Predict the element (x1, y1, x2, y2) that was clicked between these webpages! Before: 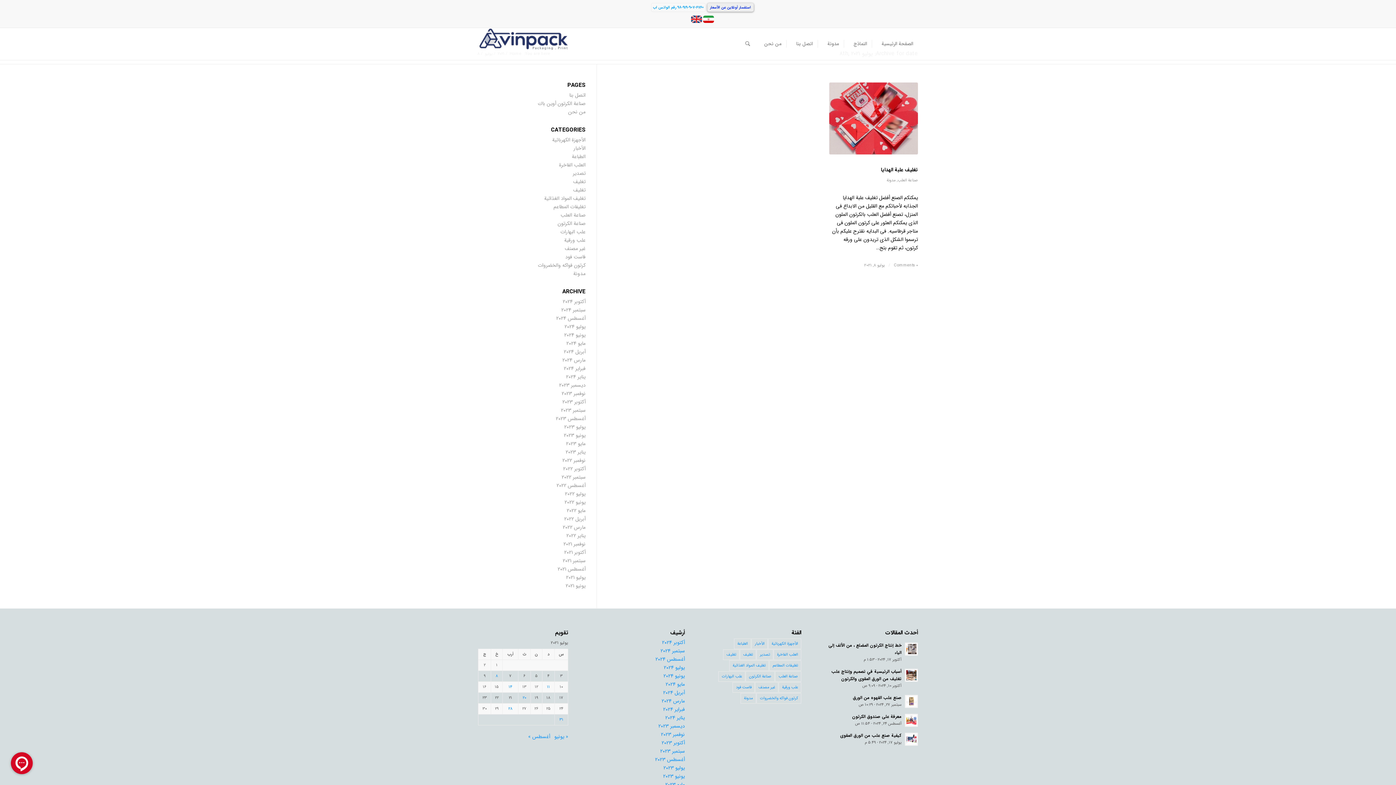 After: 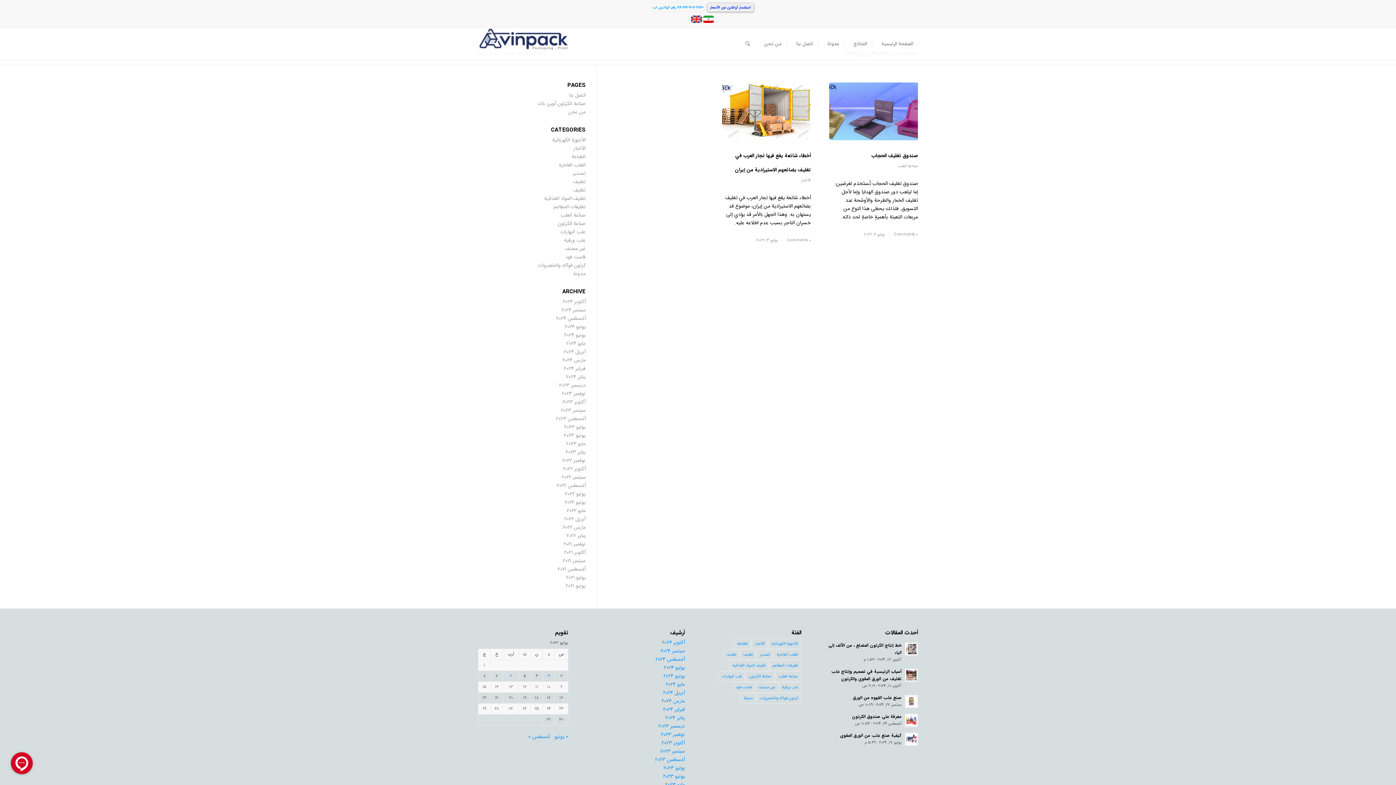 Action: label: يوليو 2022 bbox: (564, 490, 585, 498)